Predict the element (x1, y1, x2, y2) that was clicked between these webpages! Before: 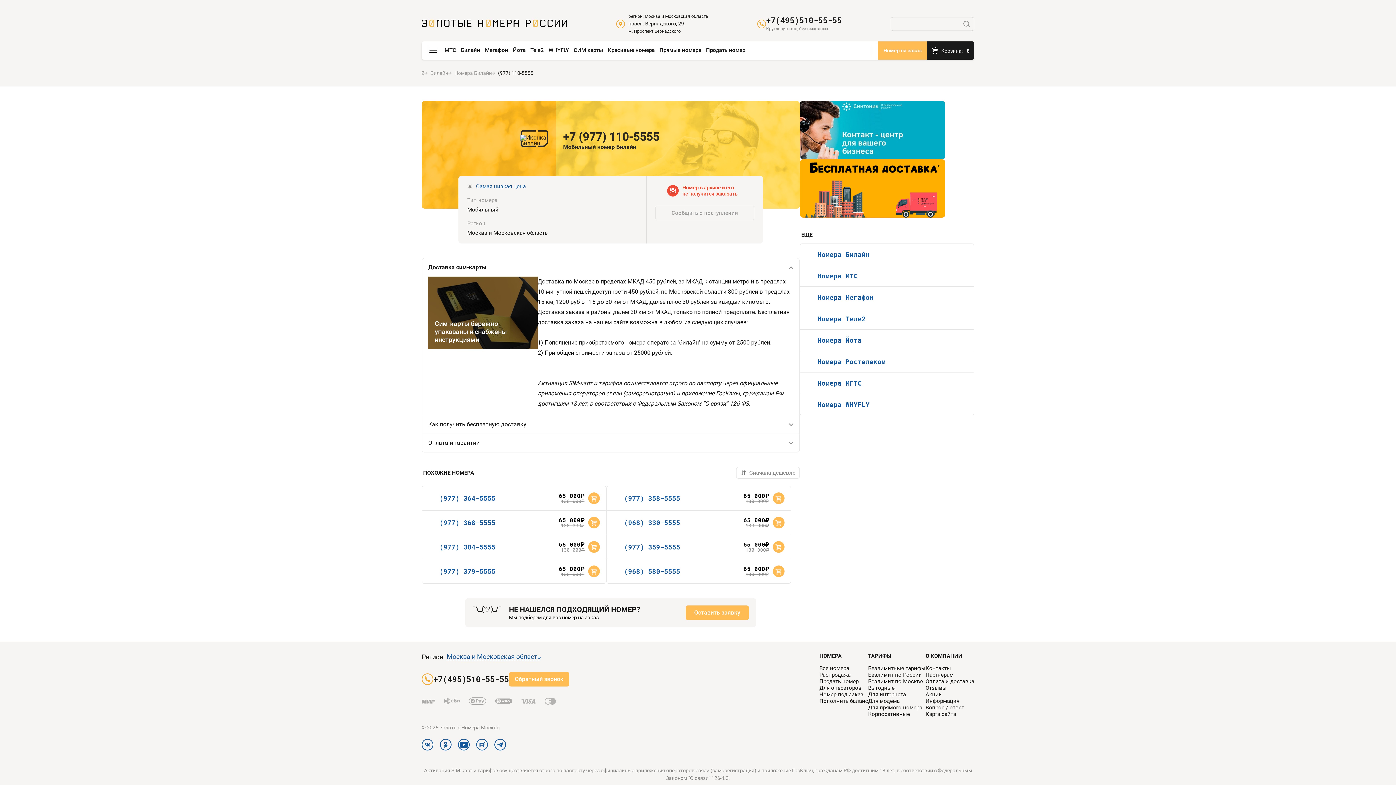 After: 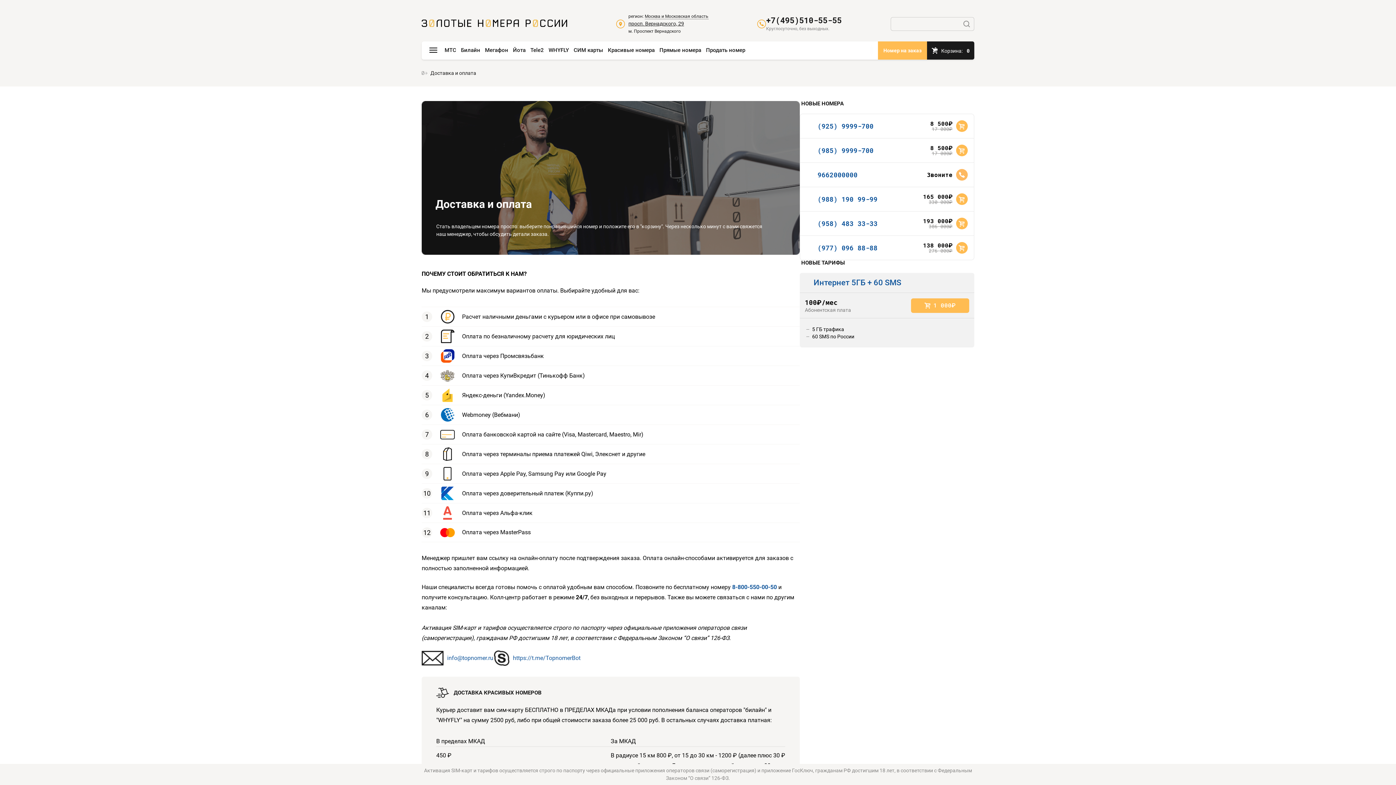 Action: label: Оплата и доставка bbox: (925, 678, 974, 685)